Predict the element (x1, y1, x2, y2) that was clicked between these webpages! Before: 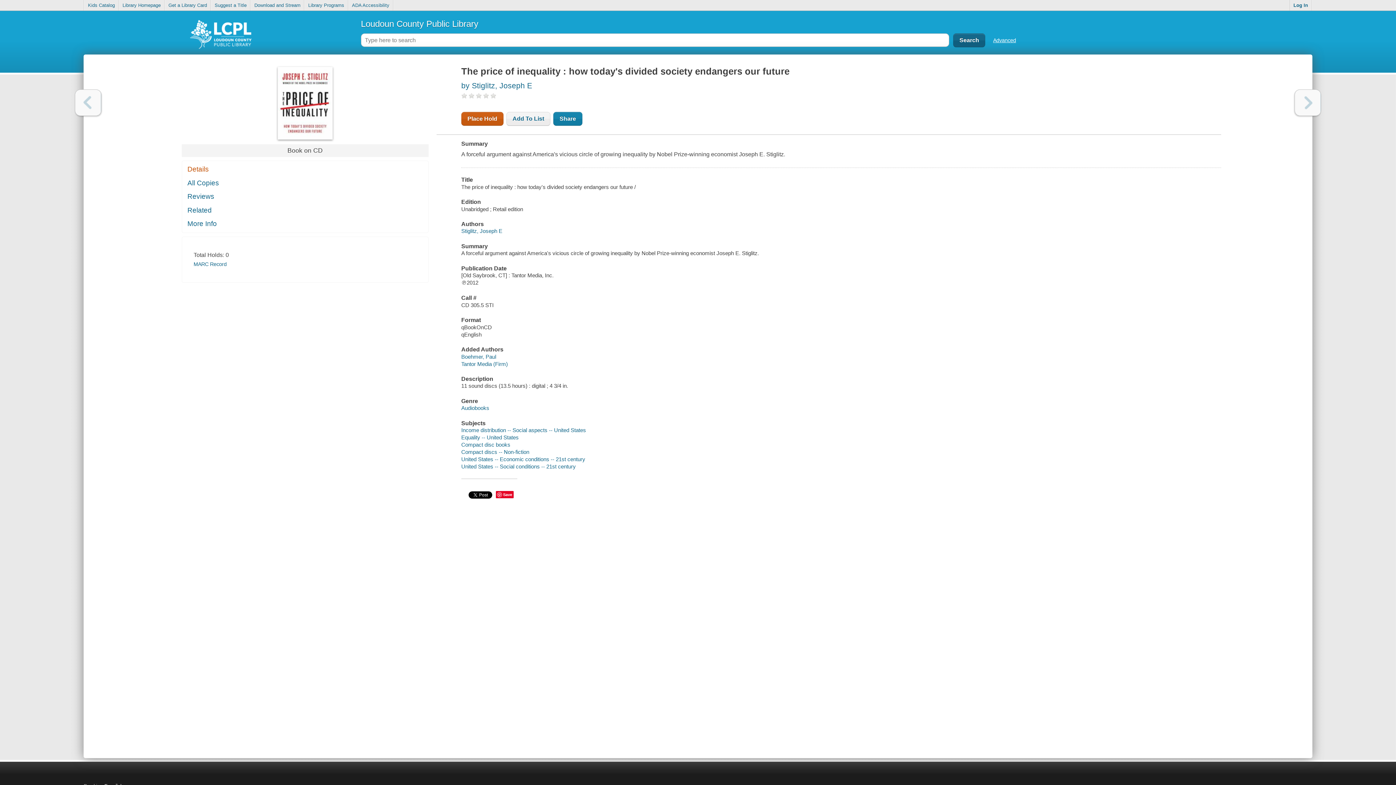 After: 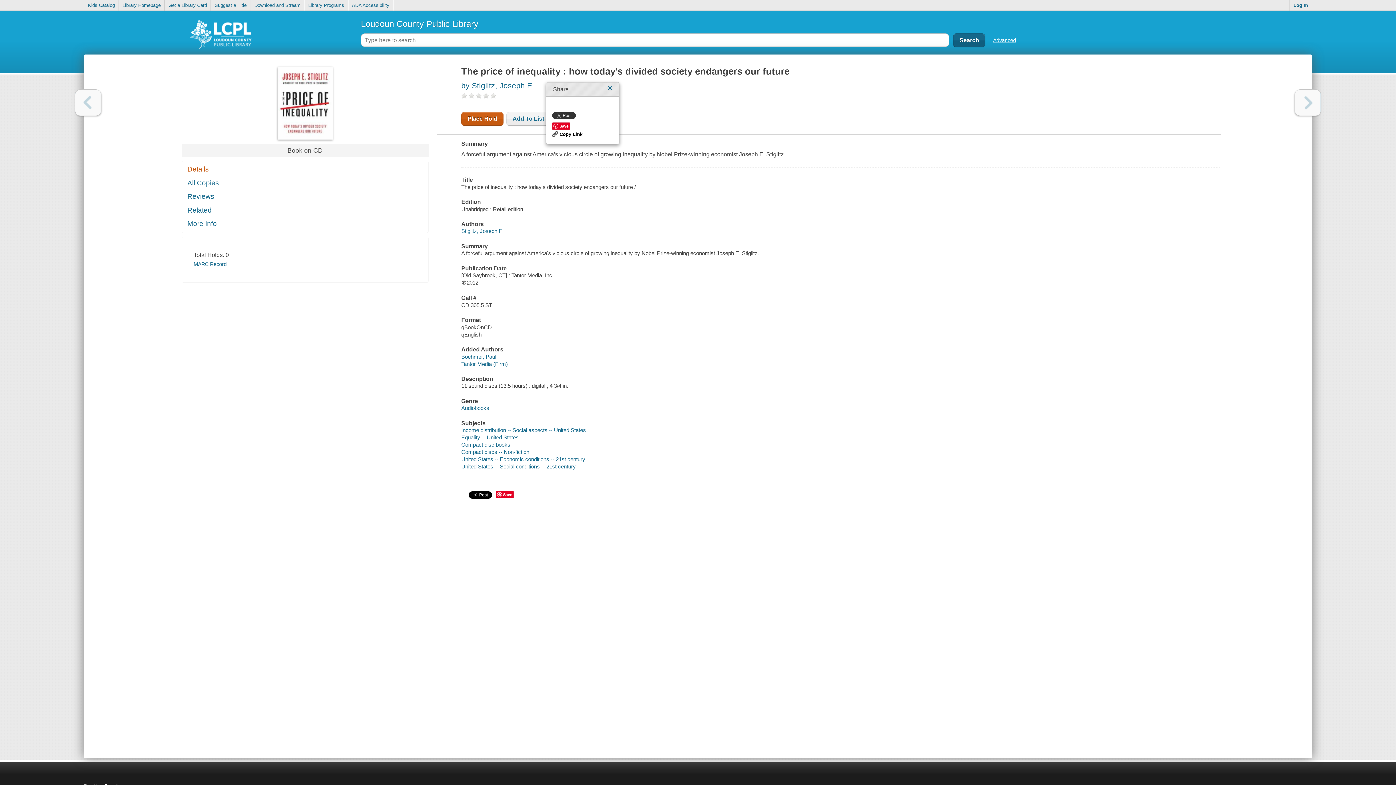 Action: label: Share bbox: (553, 112, 582, 125)